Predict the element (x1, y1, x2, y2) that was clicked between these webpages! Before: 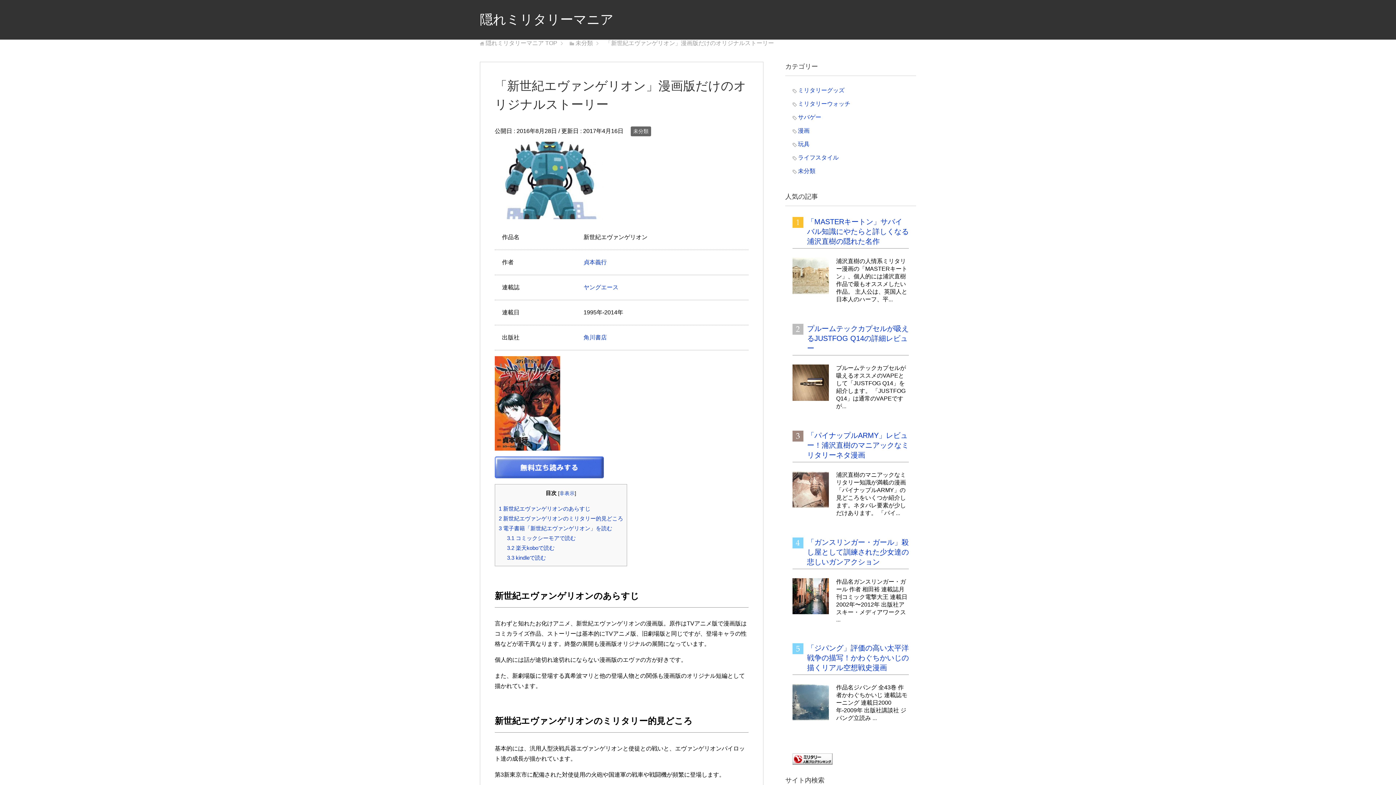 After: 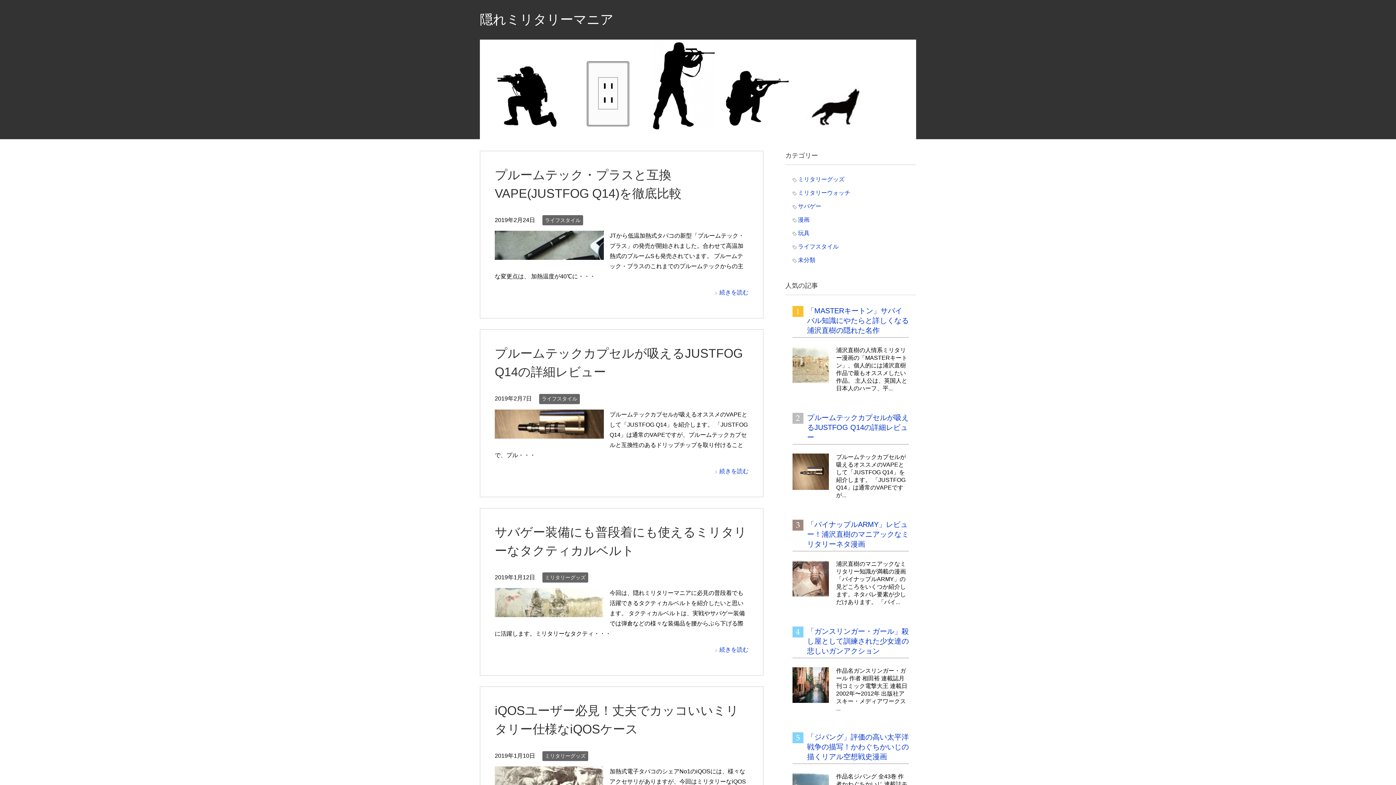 Action: bbox: (480, 12, 613, 26) label: 隠れミリタリーマニア